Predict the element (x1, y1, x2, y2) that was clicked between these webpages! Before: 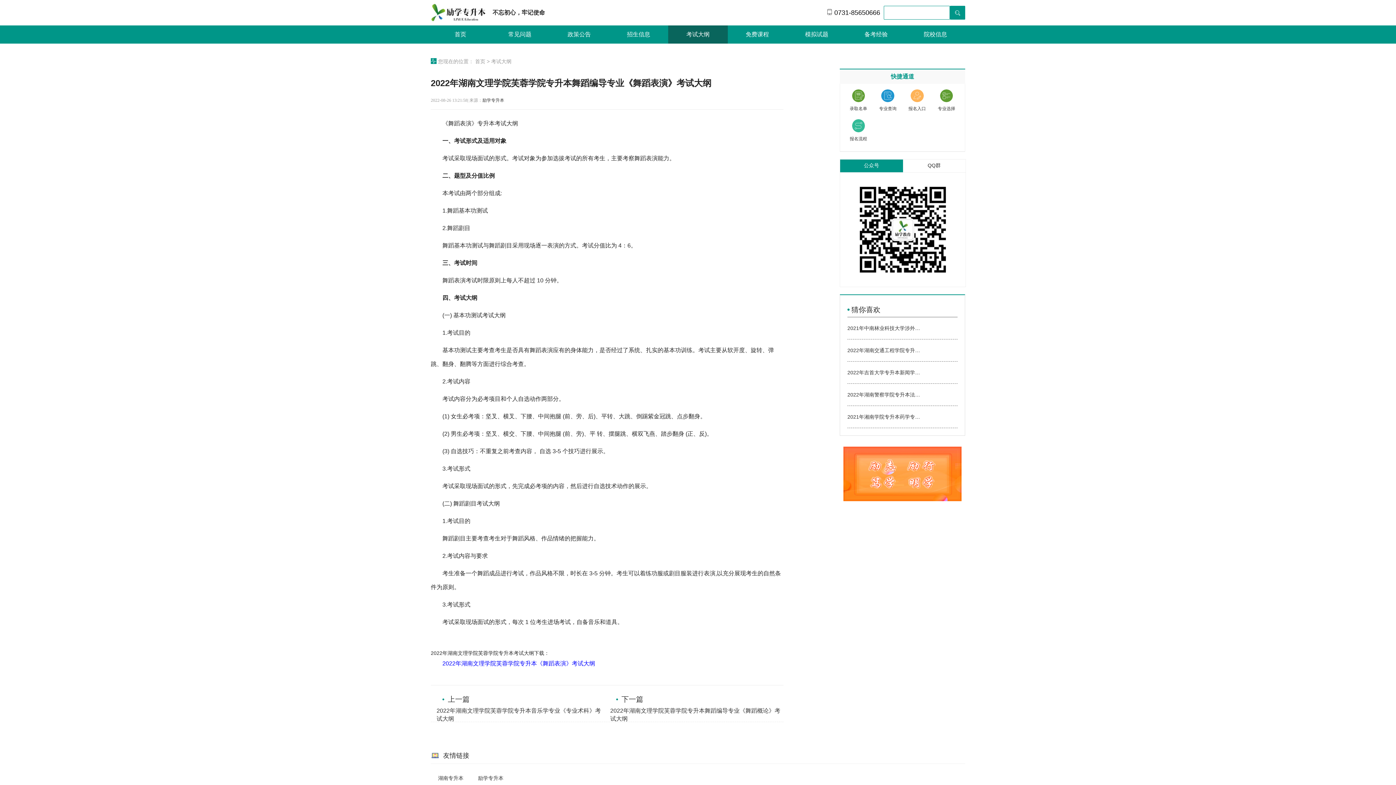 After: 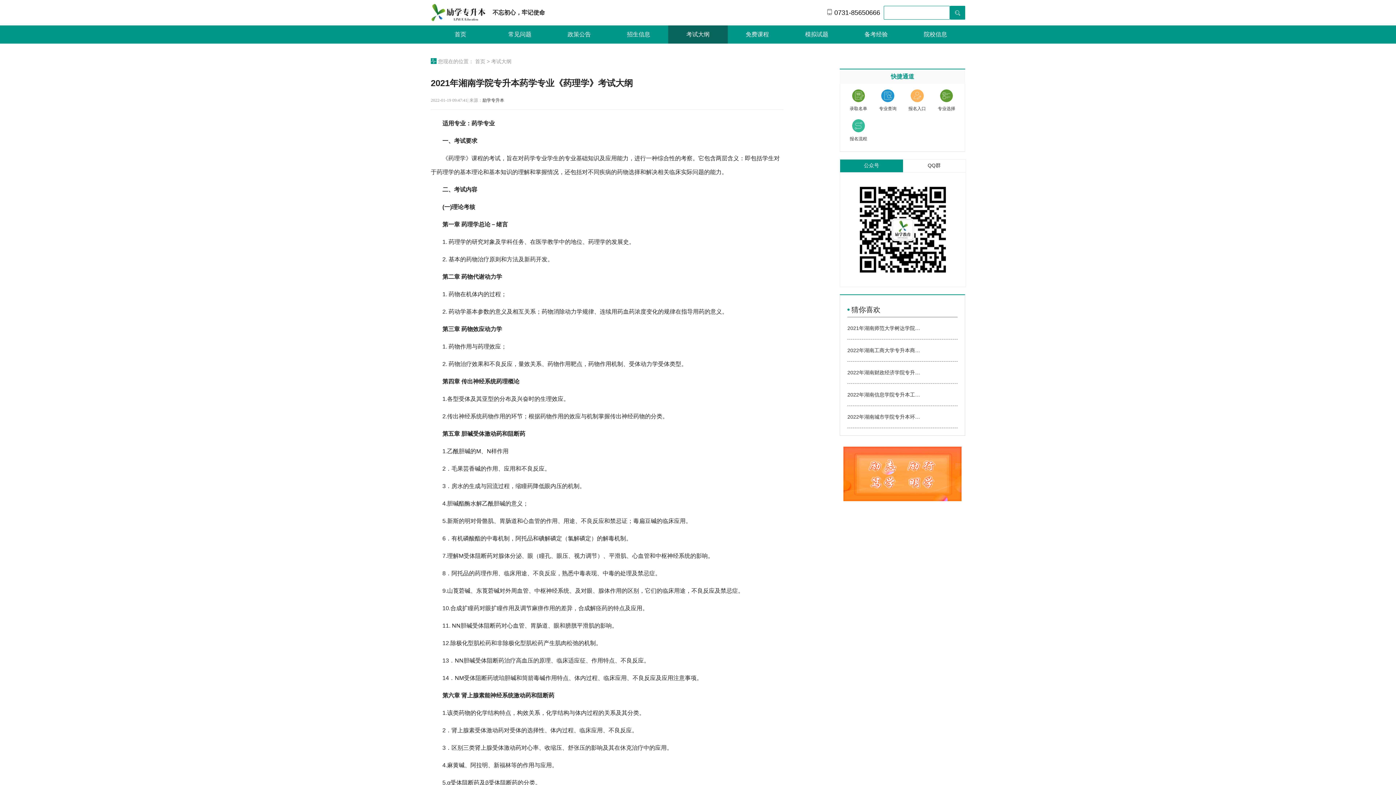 Action: label: 2021年湘南学院专升本药学专业《药理学》考试大纲 bbox: (847, 414, 922, 420)